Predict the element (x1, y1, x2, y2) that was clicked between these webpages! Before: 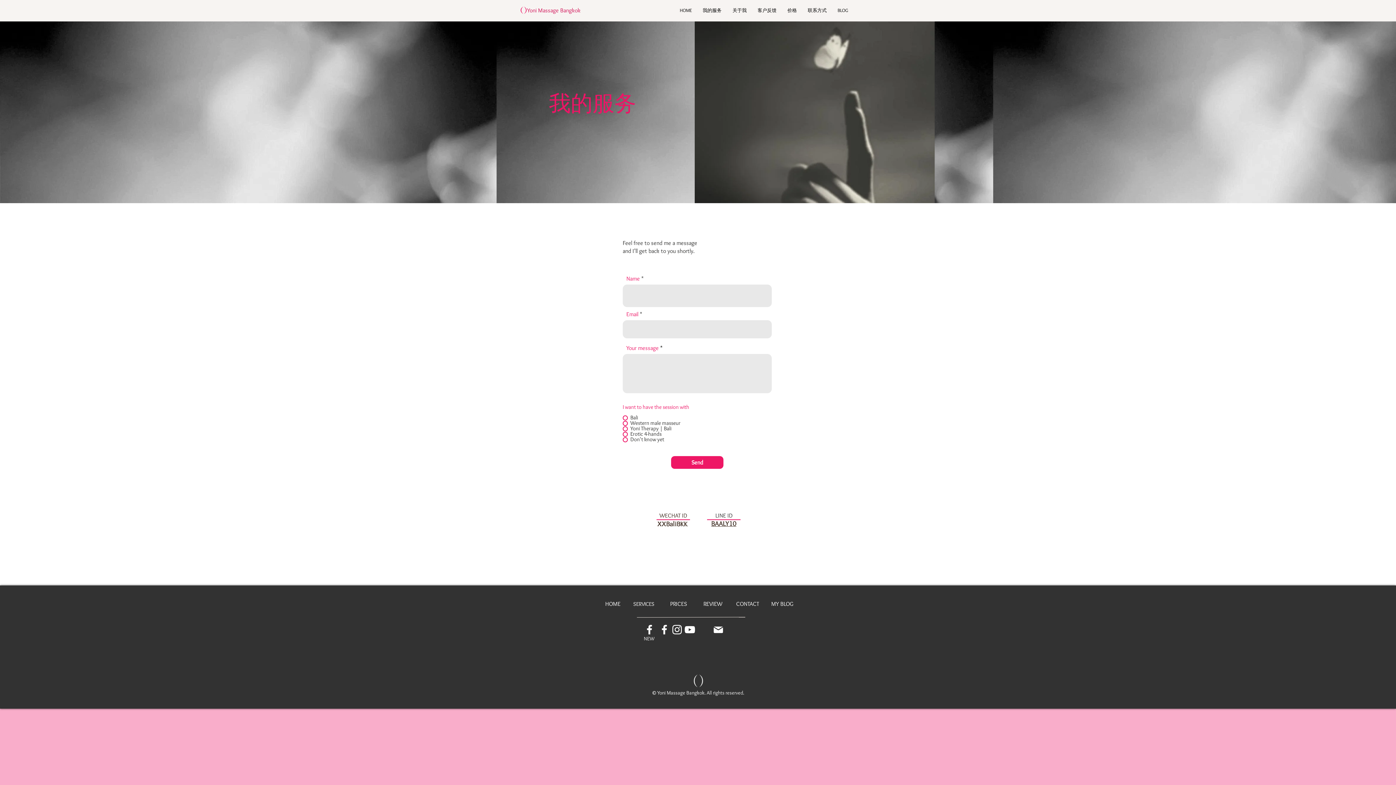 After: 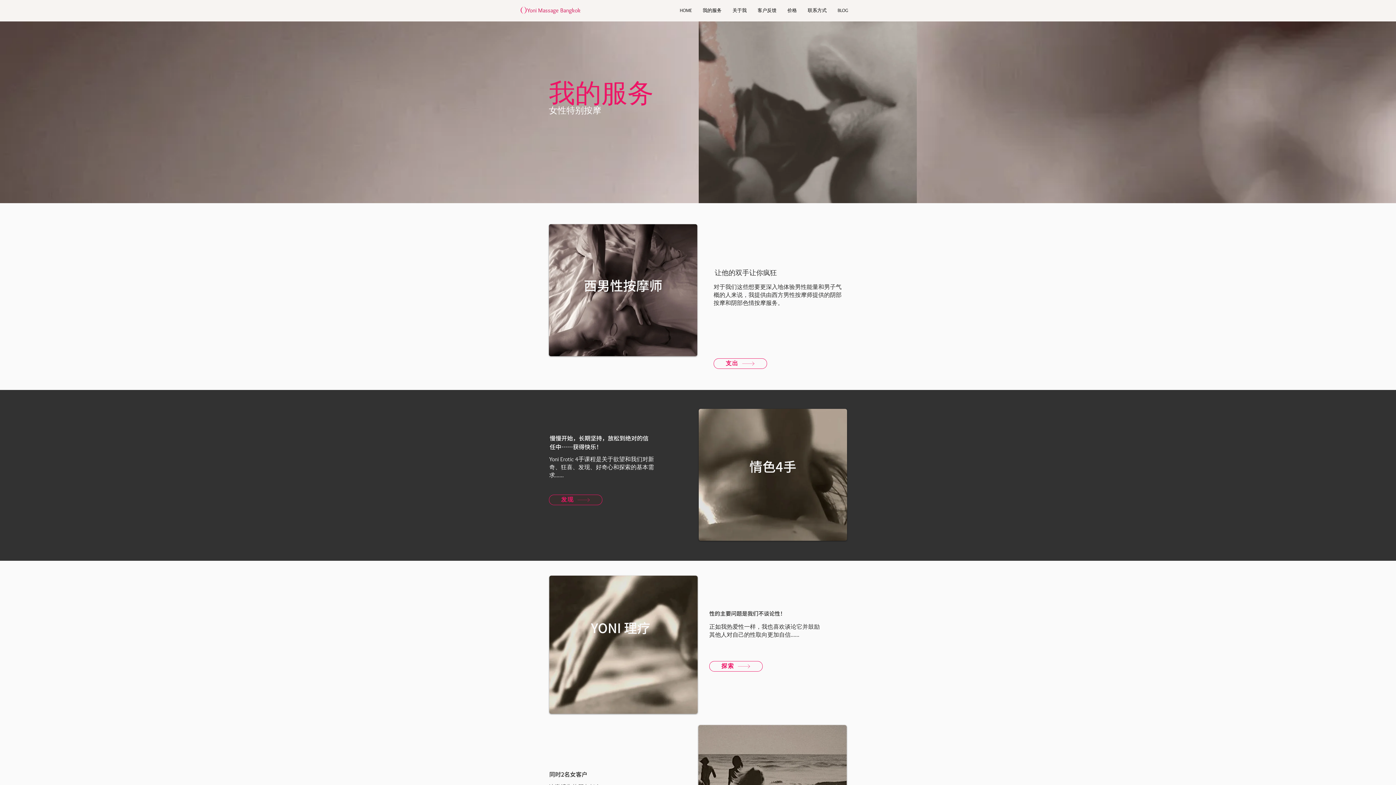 Action: label: SERVICES bbox: (629, 597, 658, 610)